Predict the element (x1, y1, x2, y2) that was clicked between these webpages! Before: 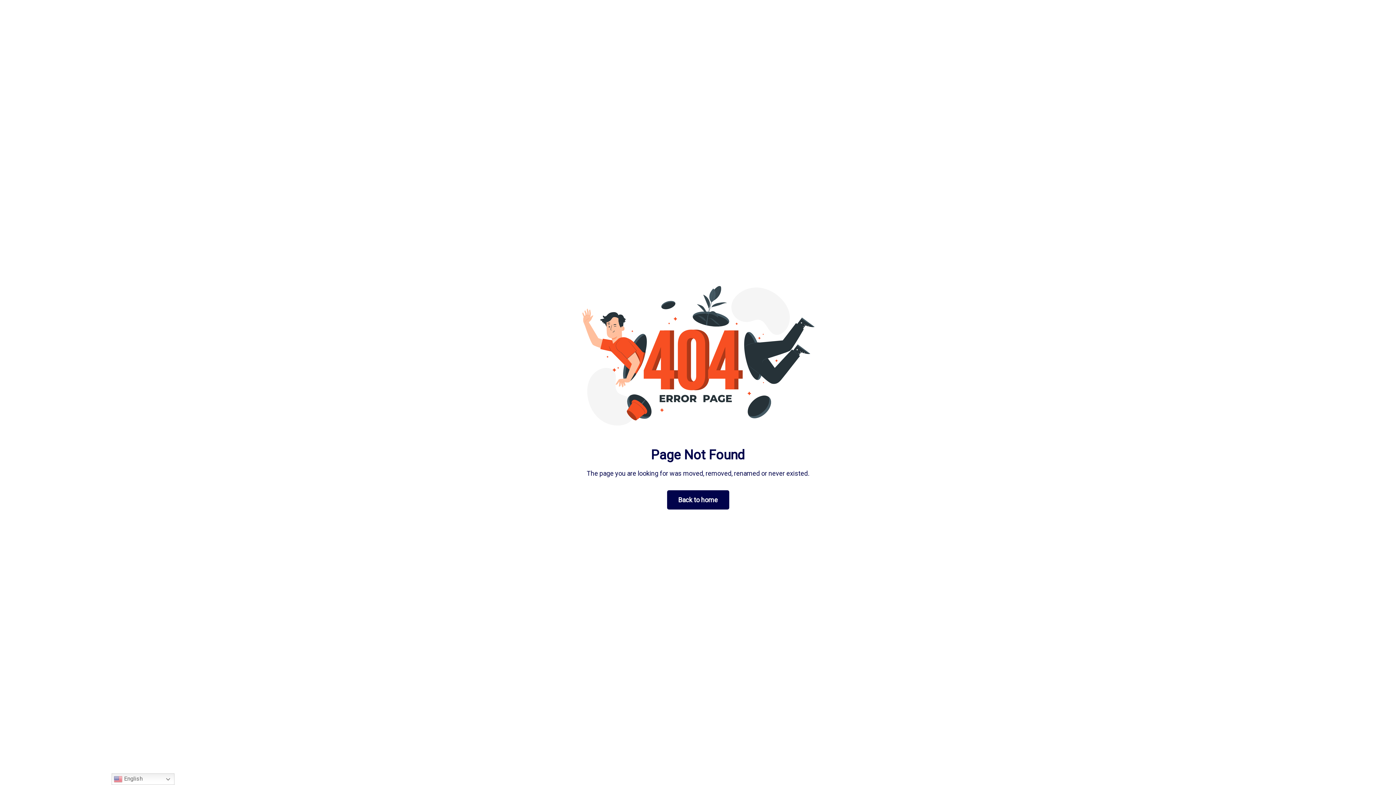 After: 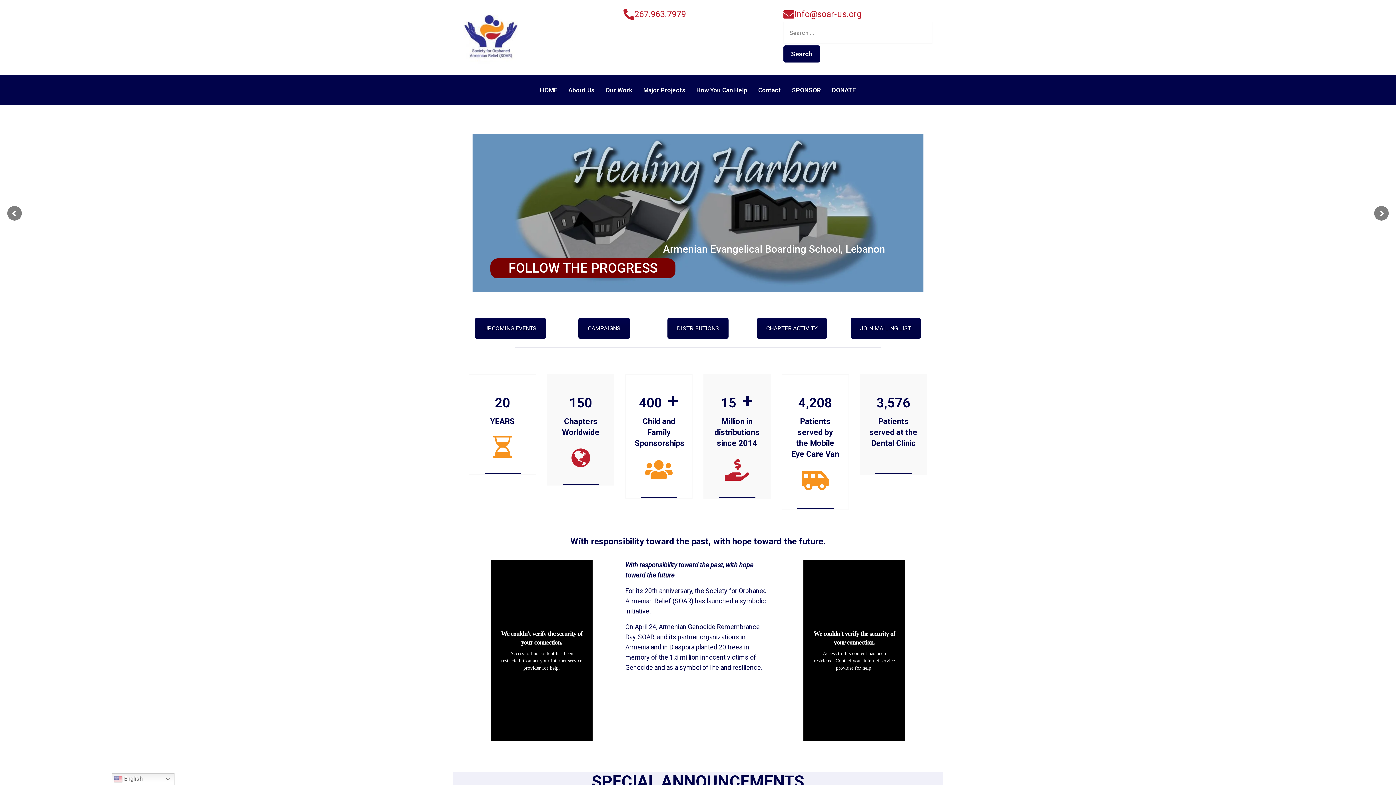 Action: bbox: (667, 490, 729, 509) label: Back to home